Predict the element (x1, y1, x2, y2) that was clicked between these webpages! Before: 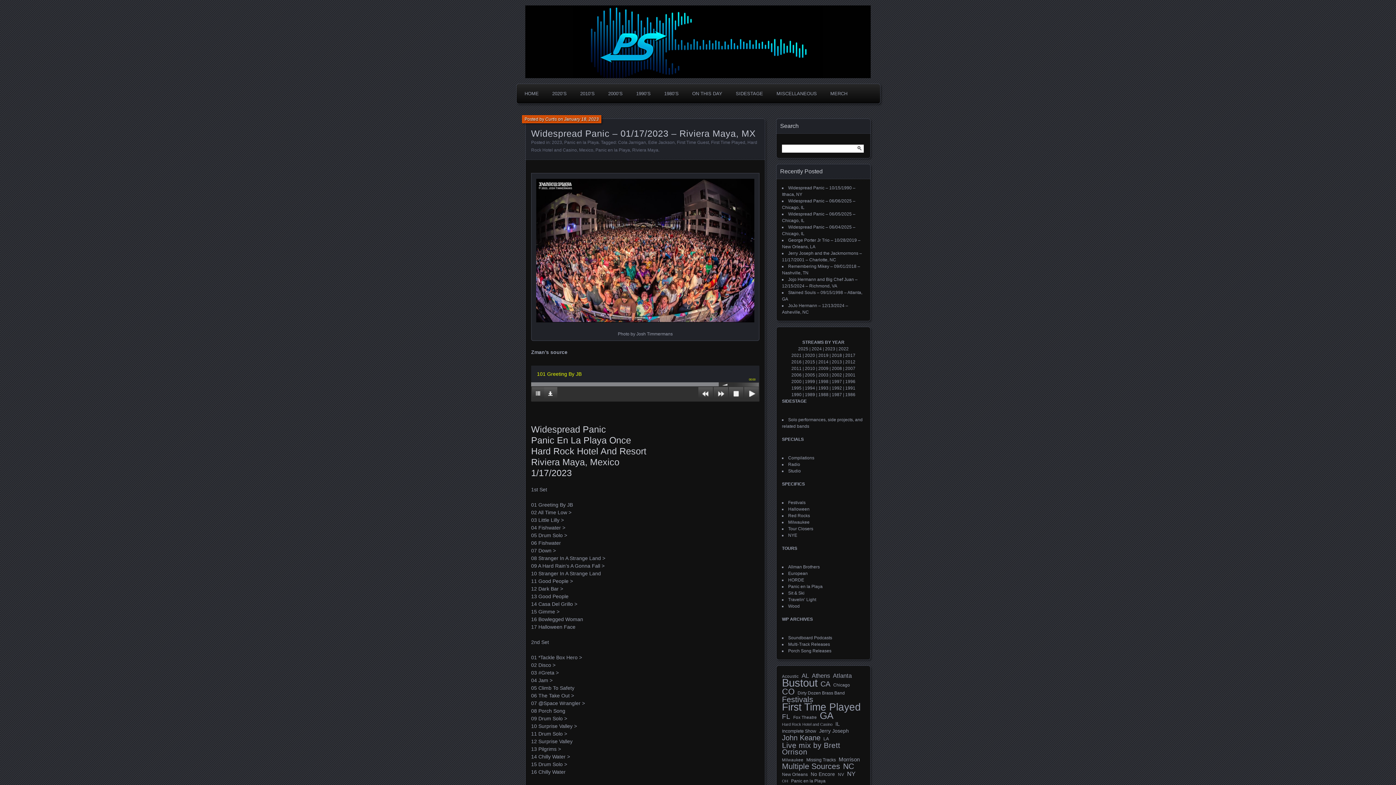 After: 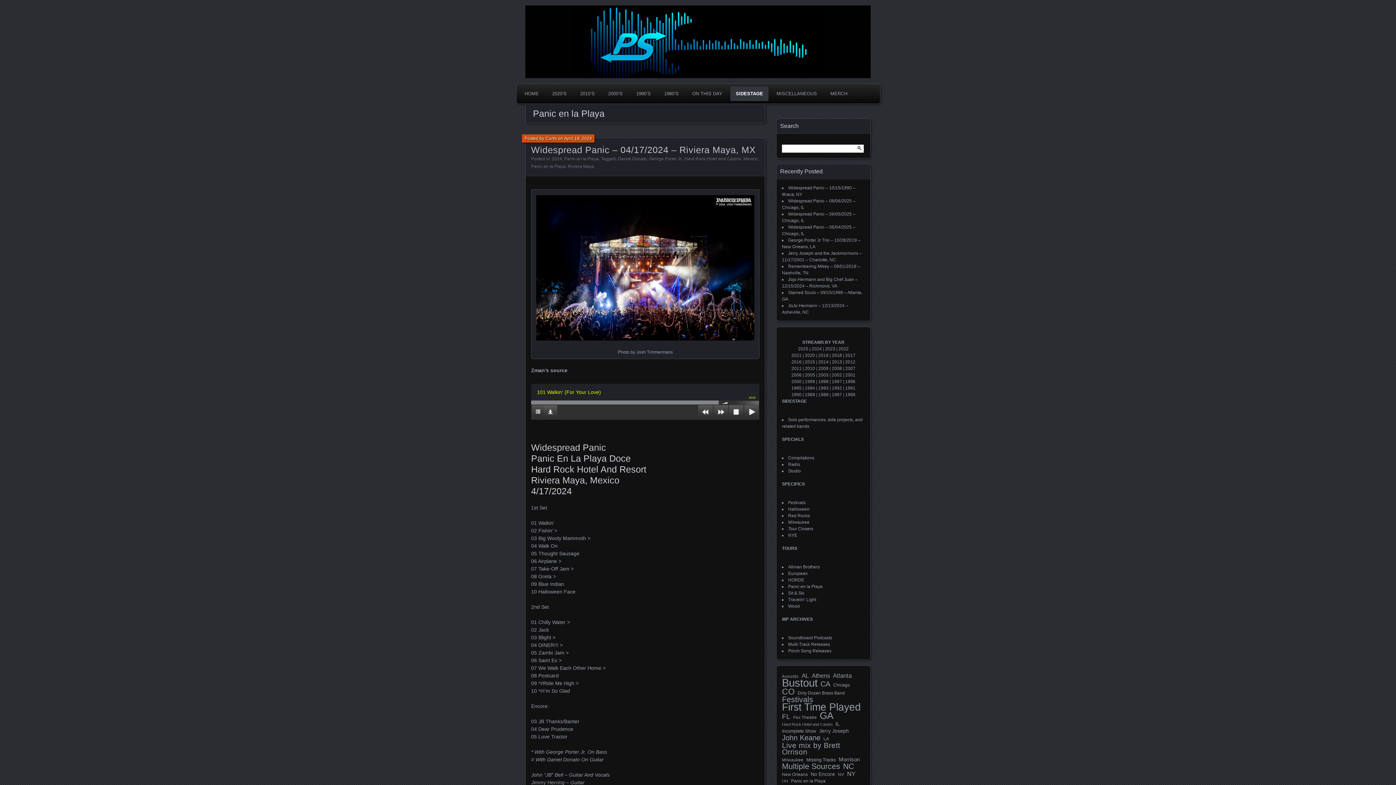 Action: bbox: (564, 140, 598, 145) label: Panic en la Playa